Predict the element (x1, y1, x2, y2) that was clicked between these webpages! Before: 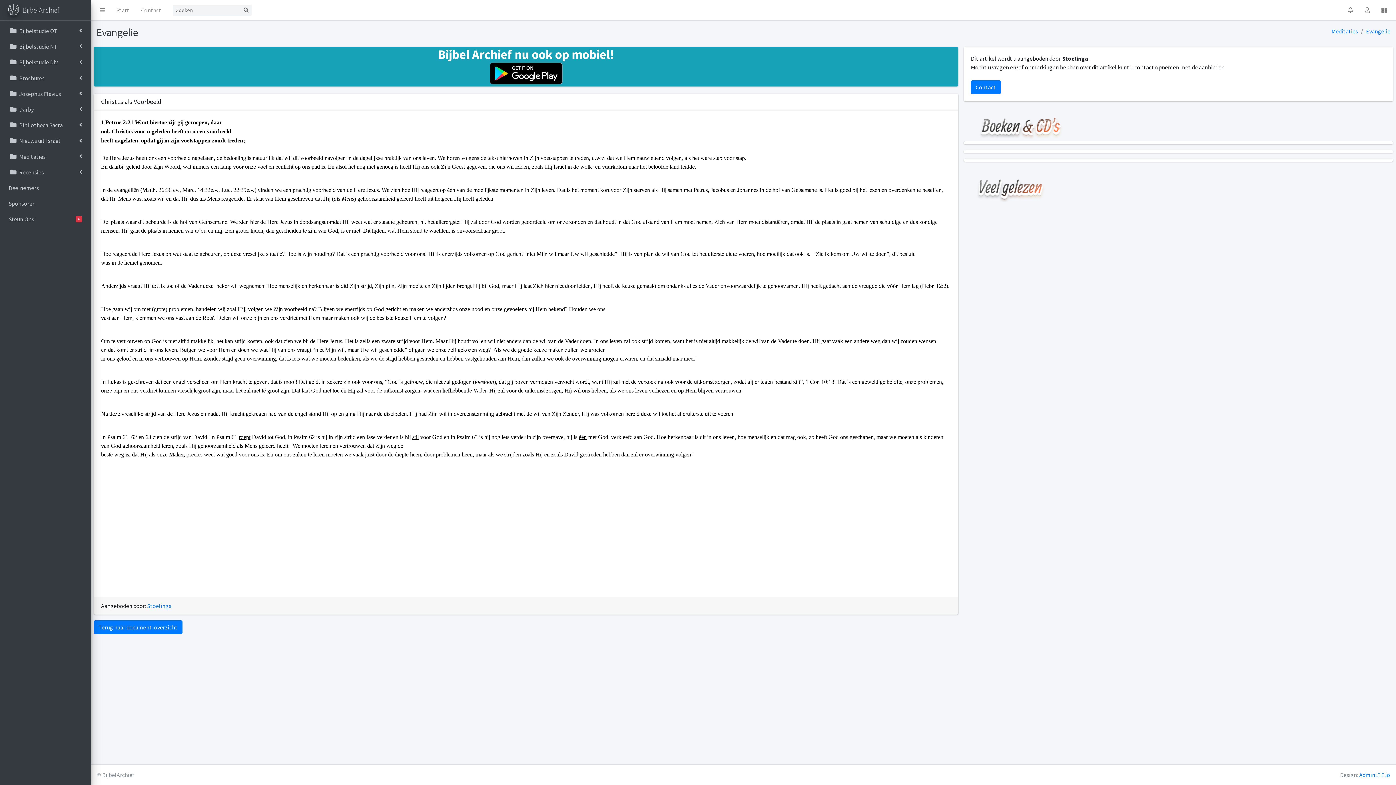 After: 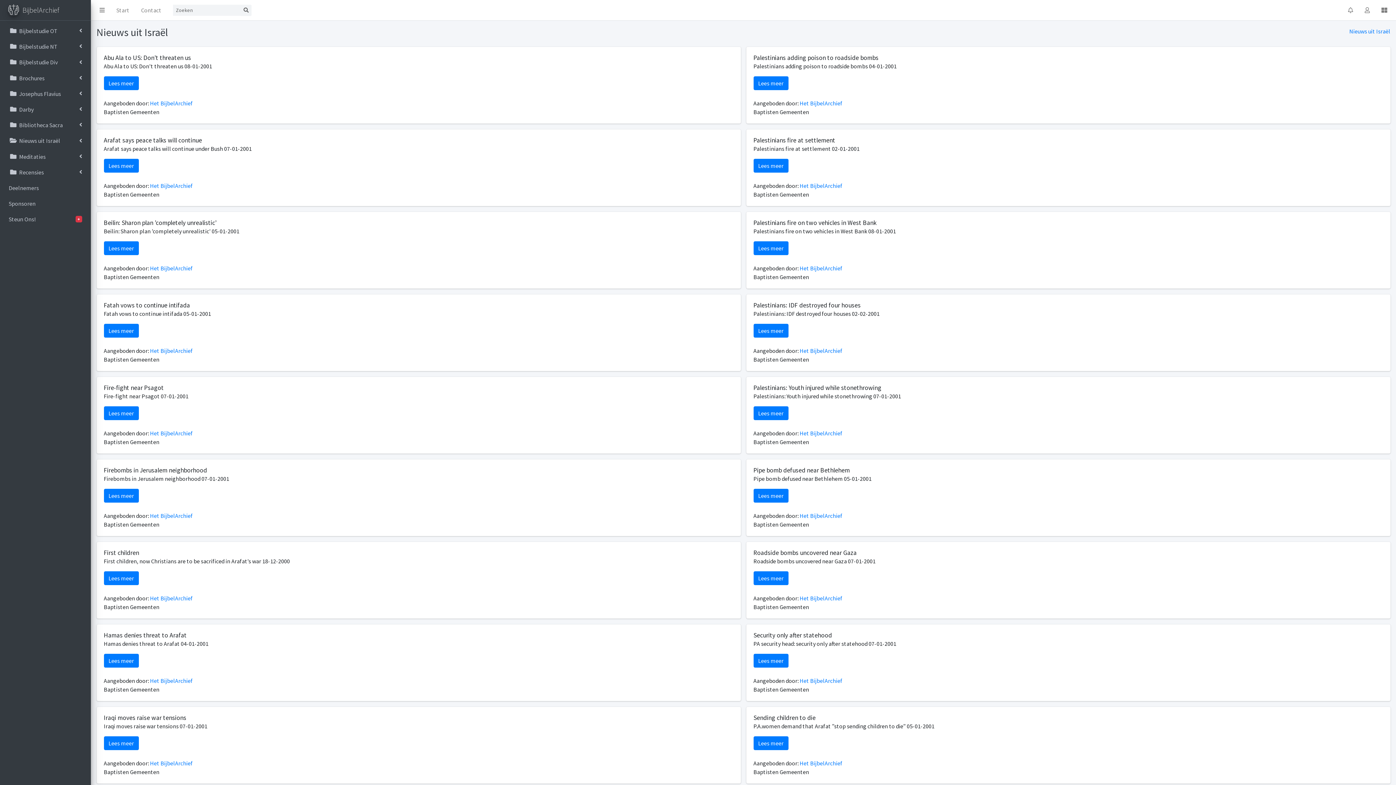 Action: label: Nieuws uit Israël bbox: (2, 133, 88, 148)